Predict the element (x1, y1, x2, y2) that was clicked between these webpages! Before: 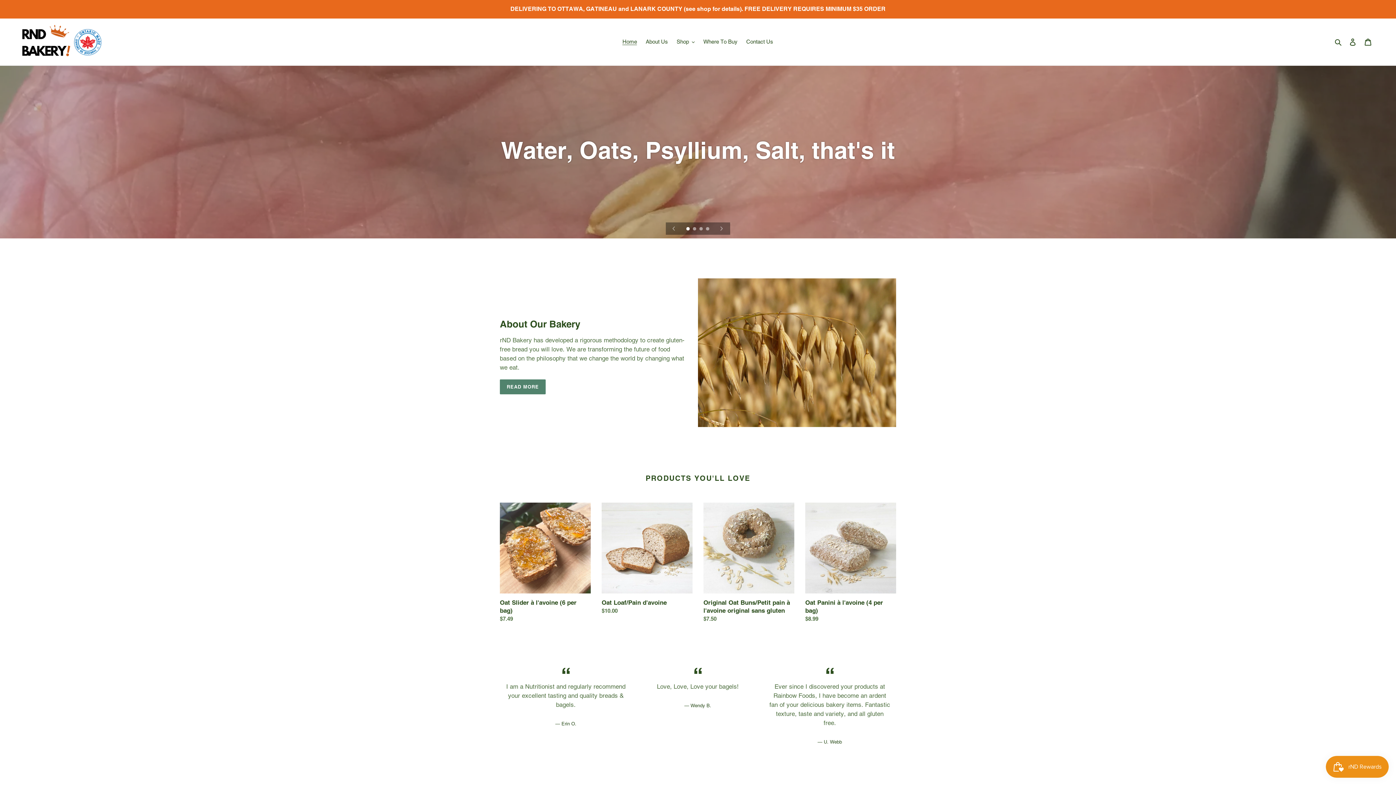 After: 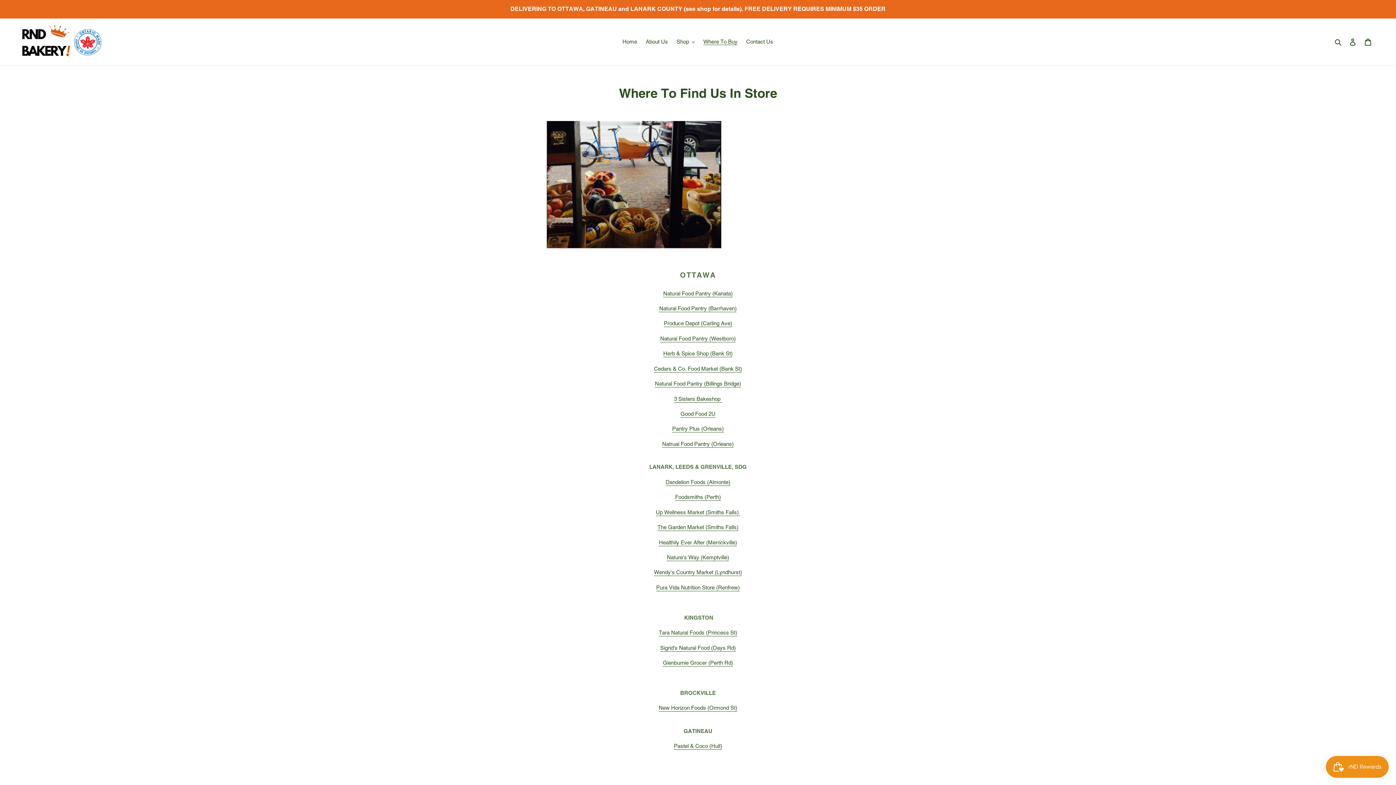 Action: label: Where To Buy bbox: (699, 36, 741, 46)